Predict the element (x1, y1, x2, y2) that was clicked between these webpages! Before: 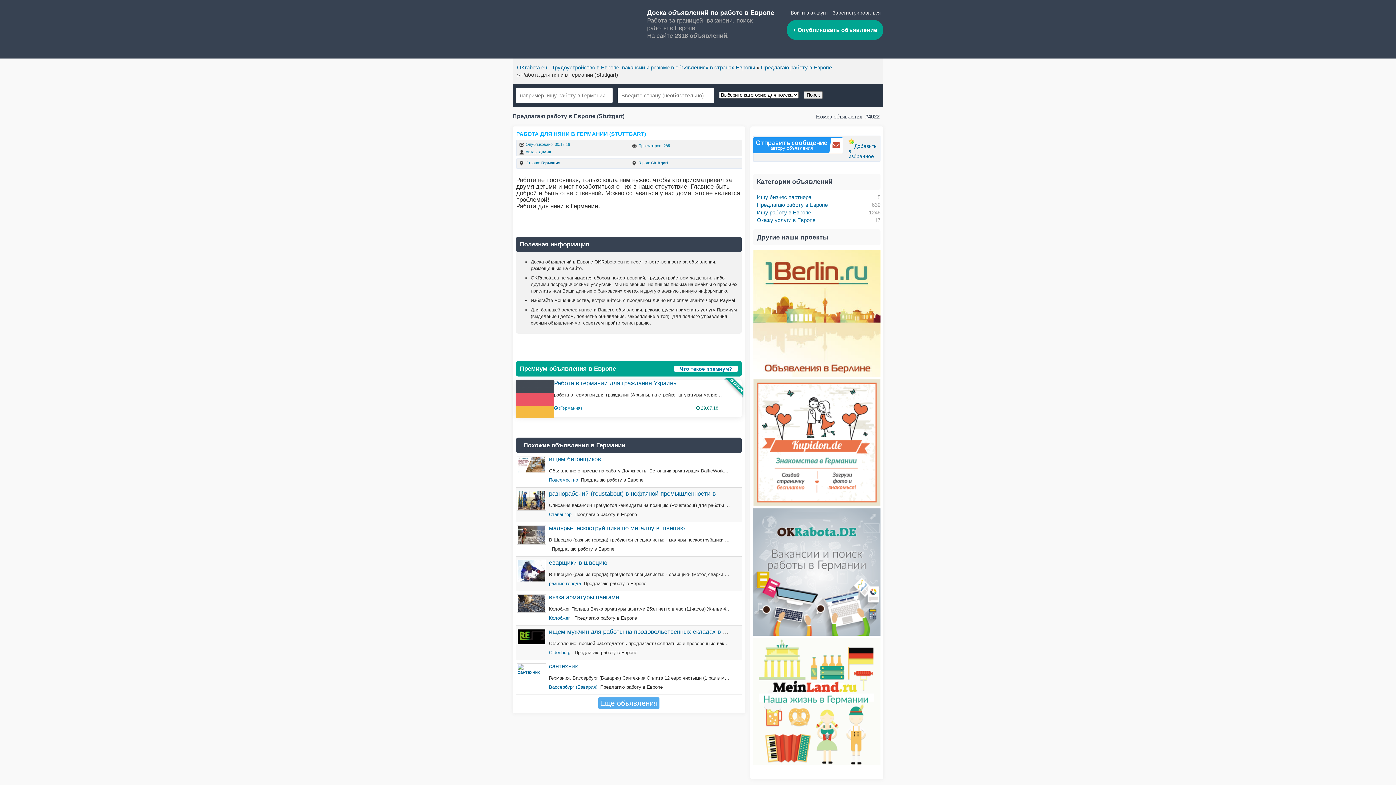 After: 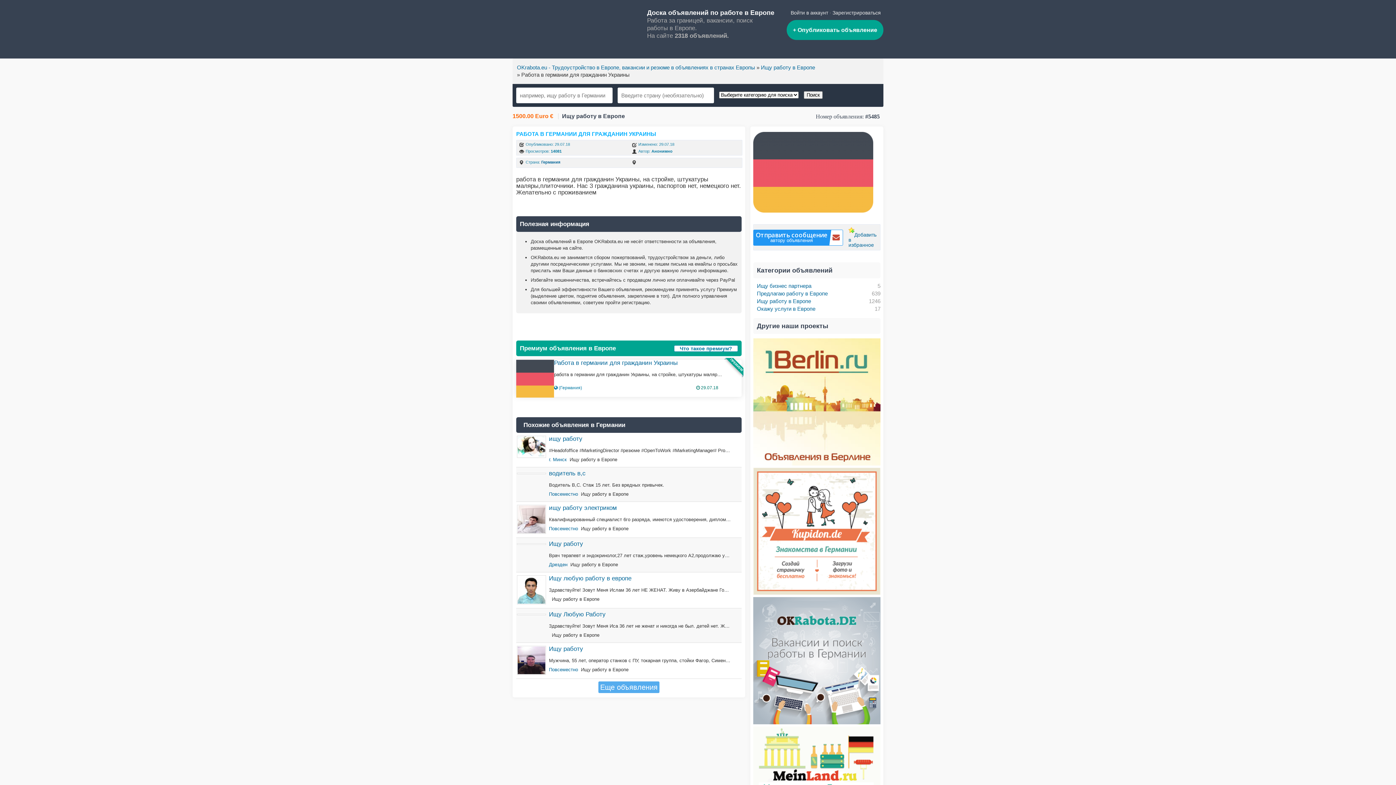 Action: bbox: (554, 380, 677, 386) label: Работа в германии для гражданин Украины